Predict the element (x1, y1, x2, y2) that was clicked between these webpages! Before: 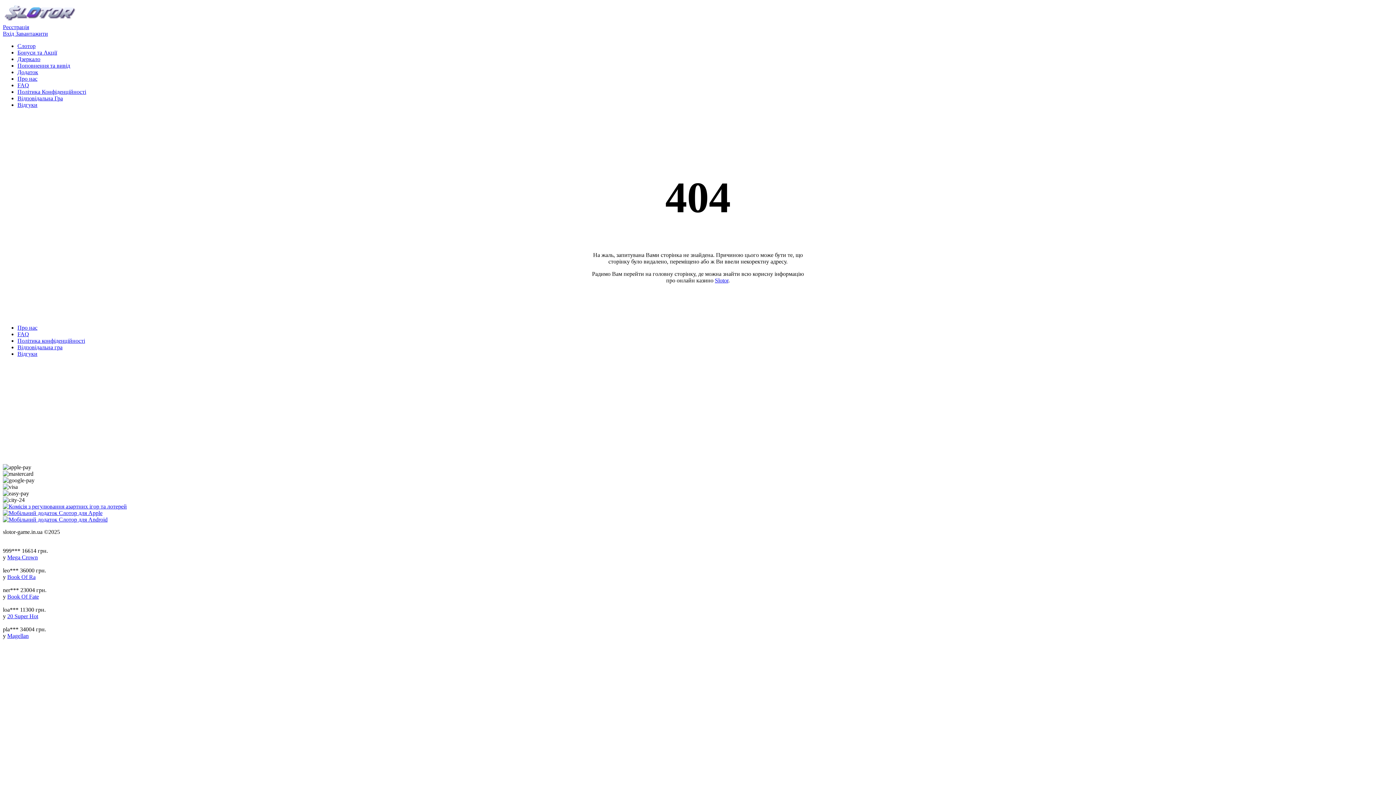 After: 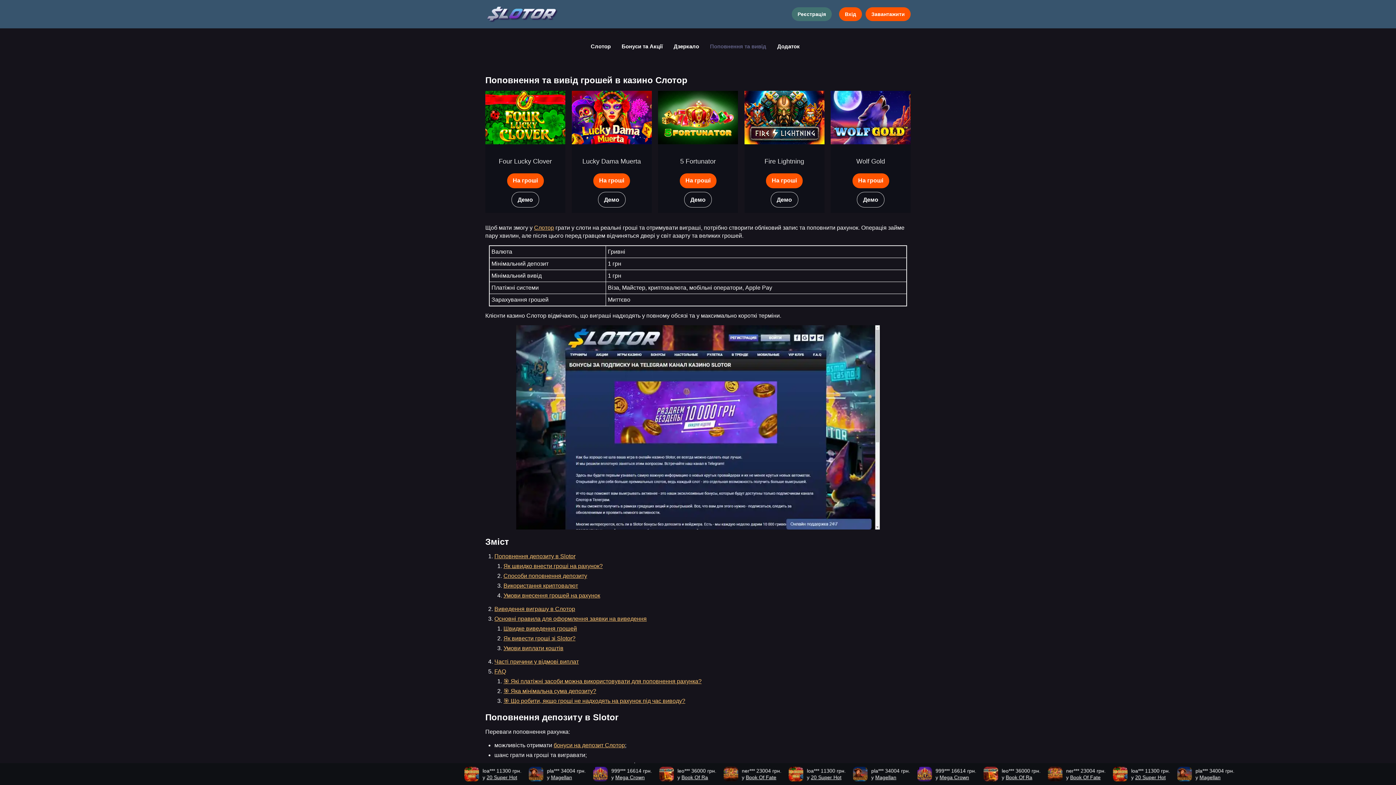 Action: label: Поповнення та вивід bbox: (17, 62, 70, 68)